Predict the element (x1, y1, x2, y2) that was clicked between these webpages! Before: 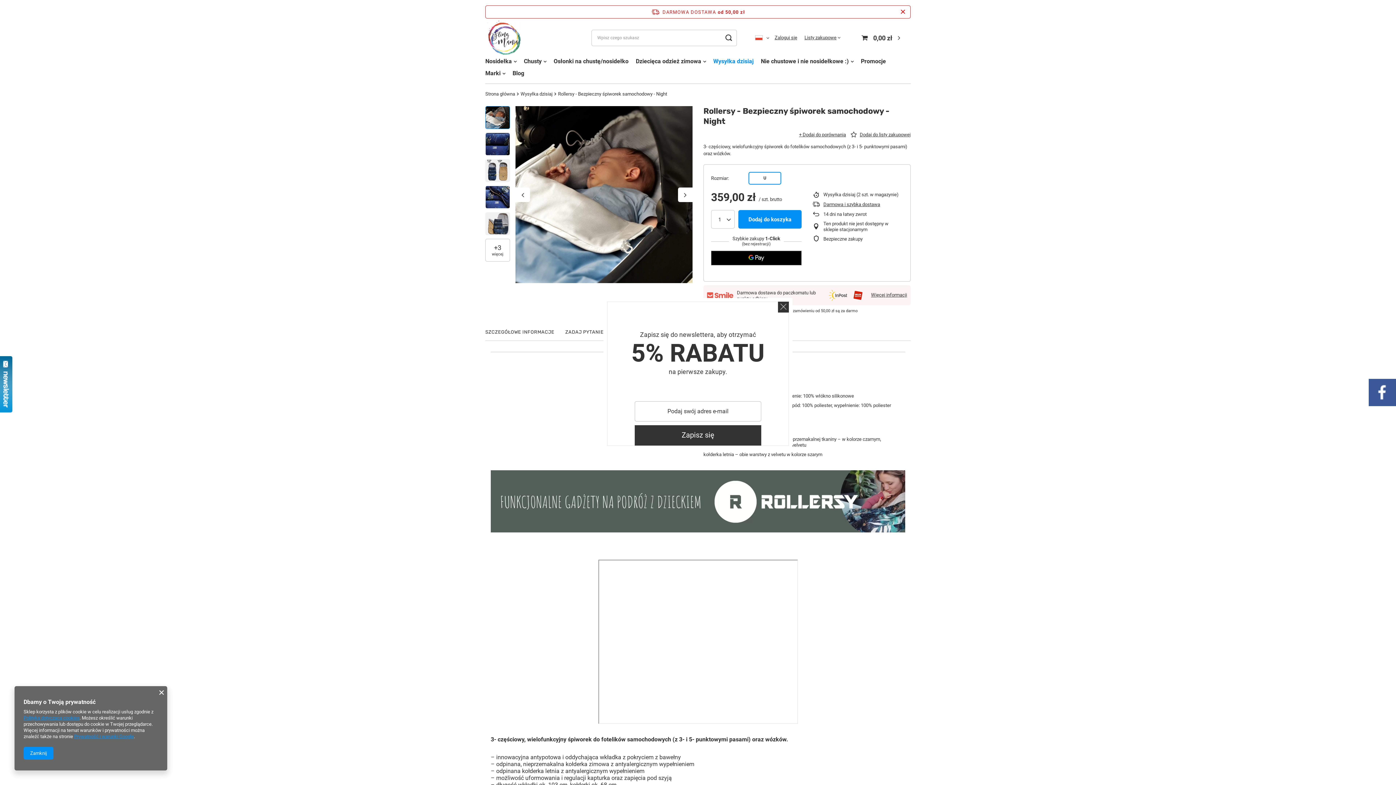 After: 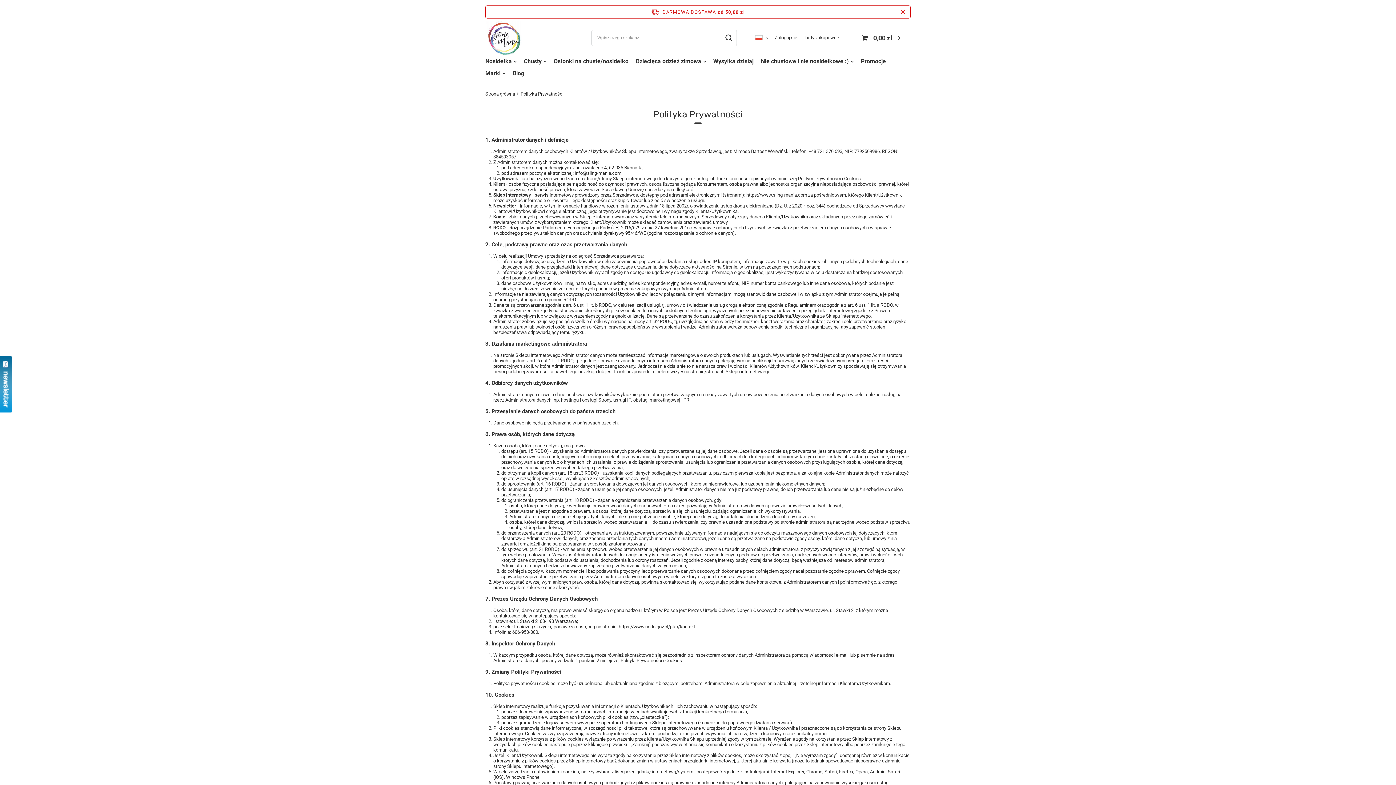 Action: bbox: (23, 715, 79, 721) label: Polityką dotyczącą cookies